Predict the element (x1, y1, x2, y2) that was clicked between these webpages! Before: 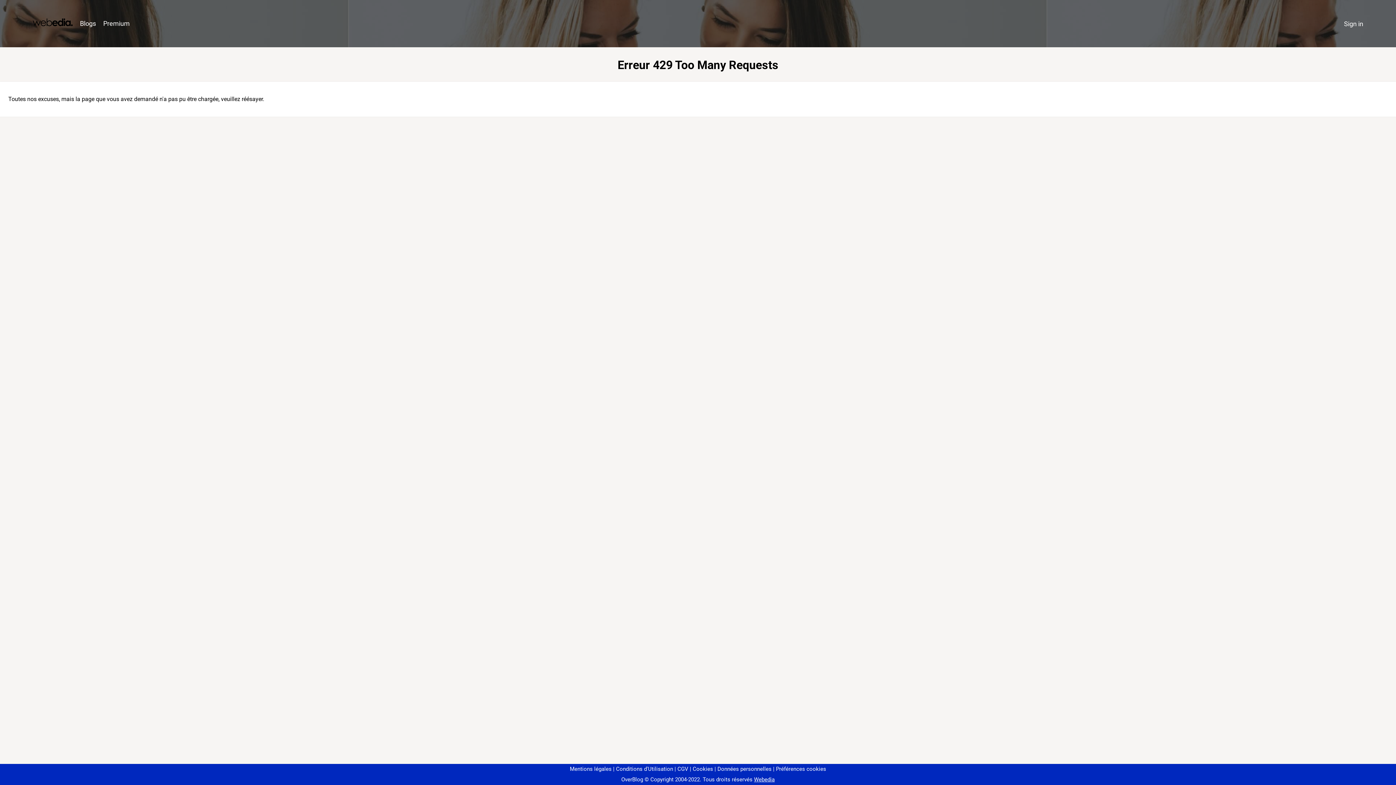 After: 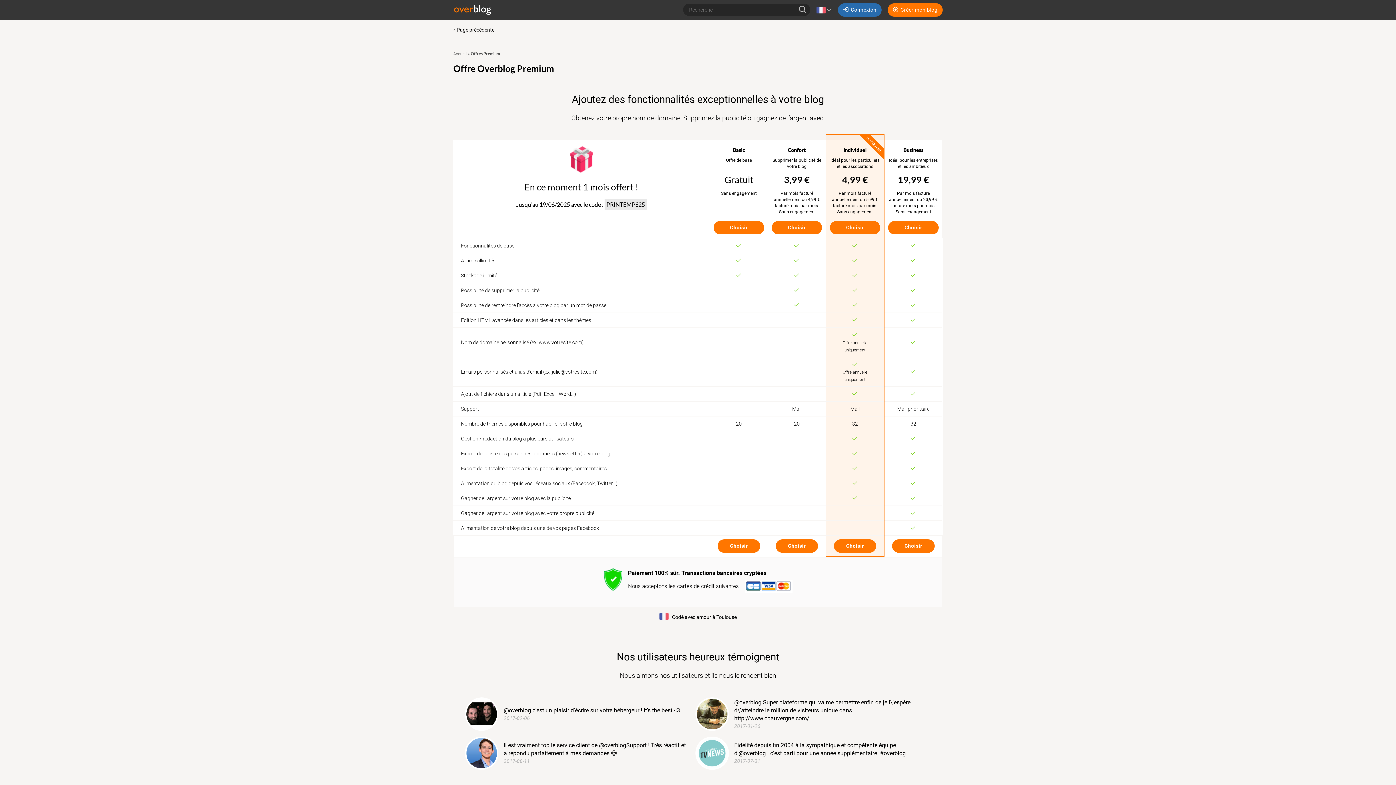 Action: bbox: (99, 16, 133, 31) label: Premium